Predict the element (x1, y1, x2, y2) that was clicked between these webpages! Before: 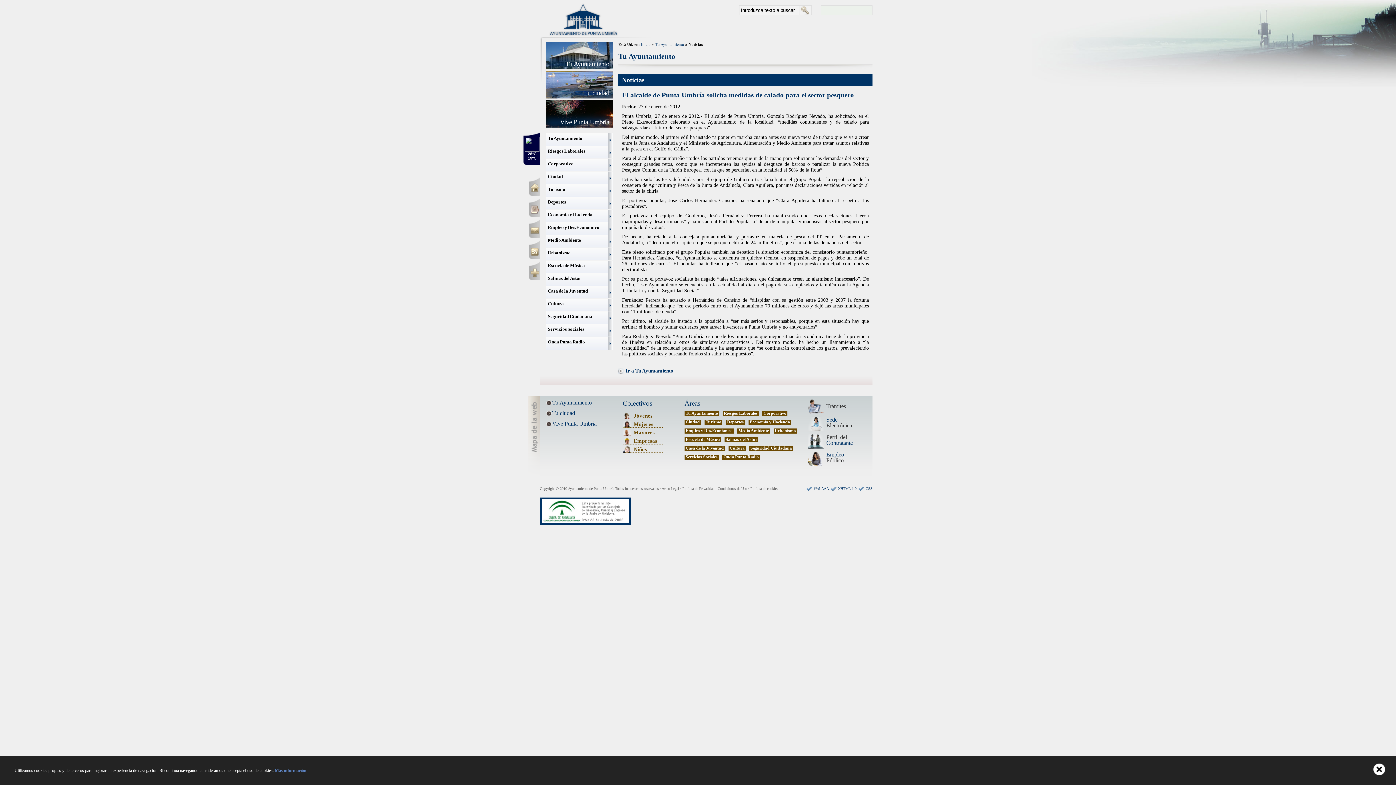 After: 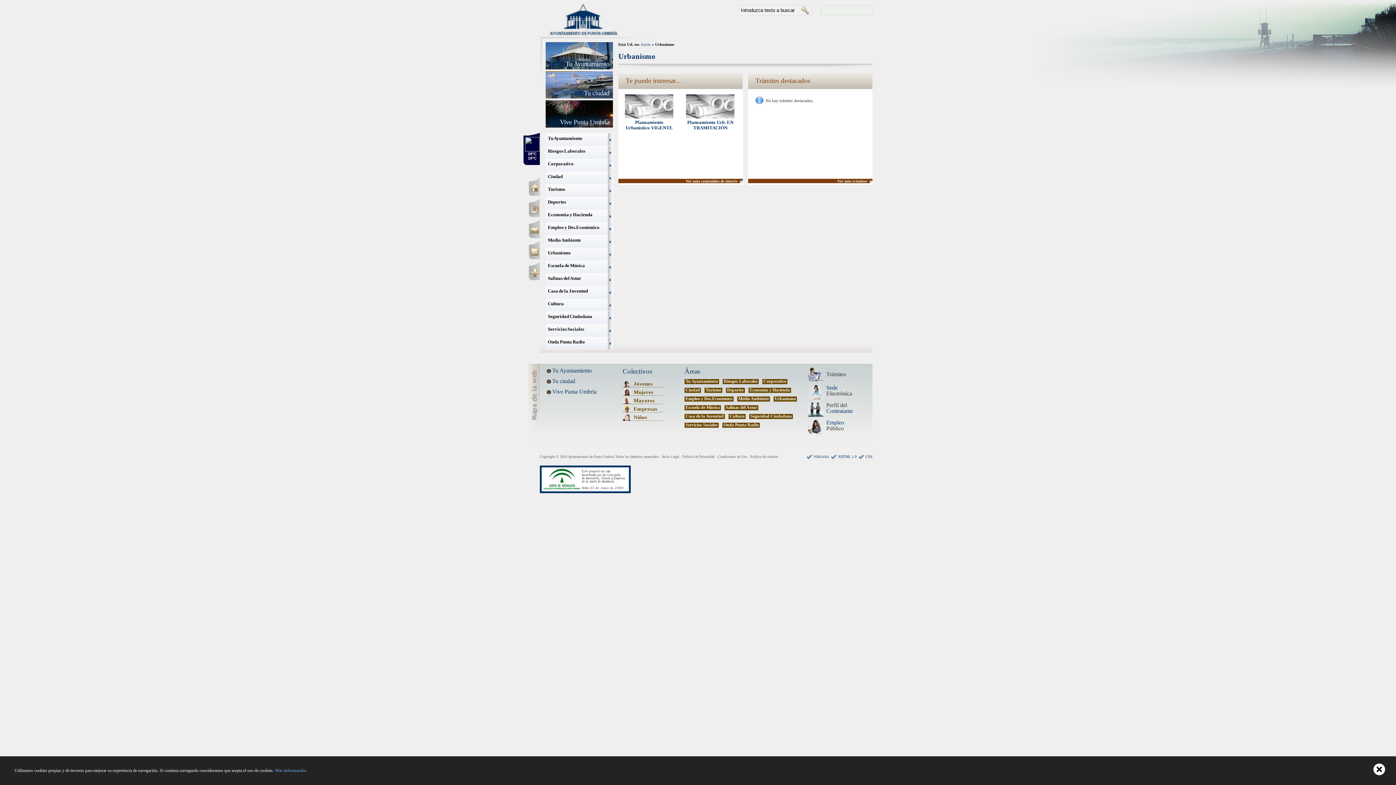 Action: bbox: (773, 428, 797, 433) label: Urbanismo